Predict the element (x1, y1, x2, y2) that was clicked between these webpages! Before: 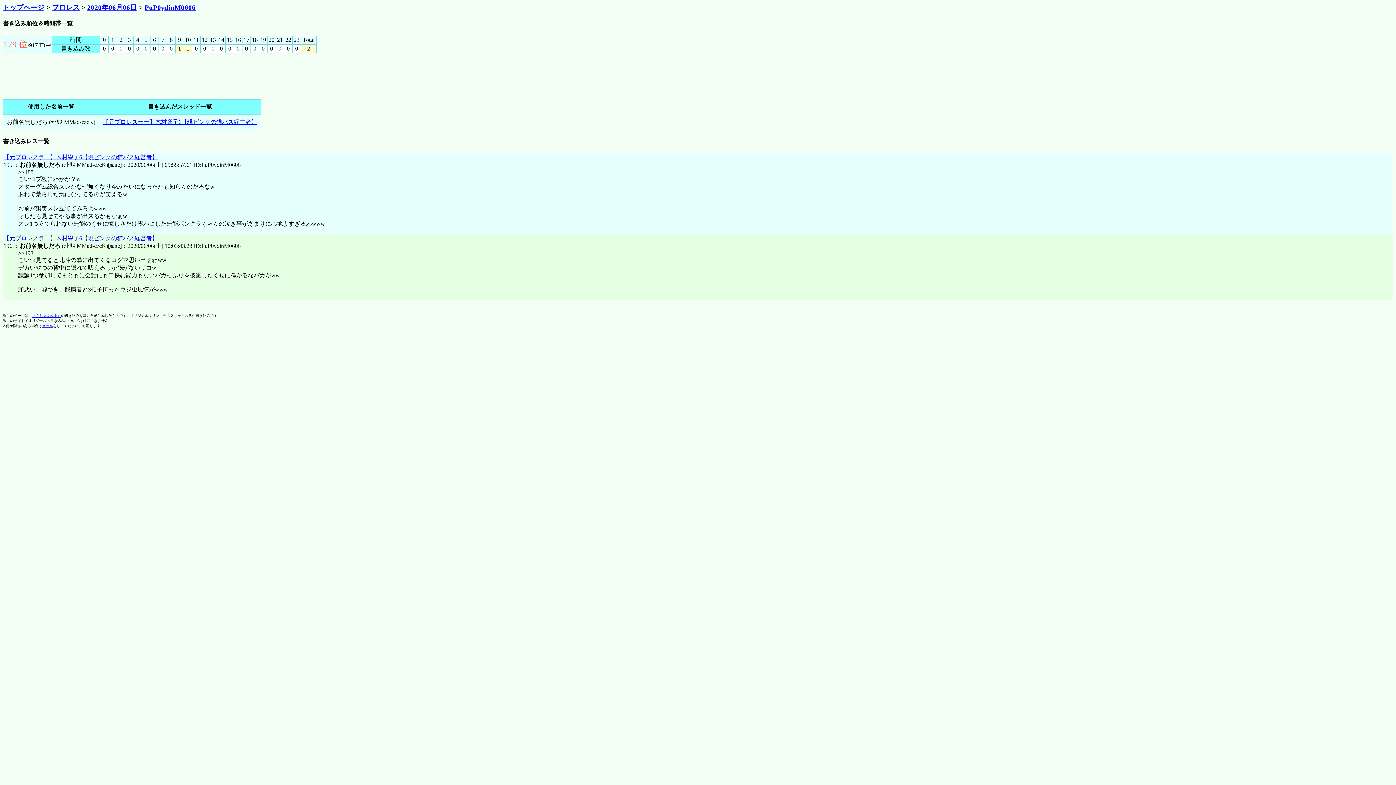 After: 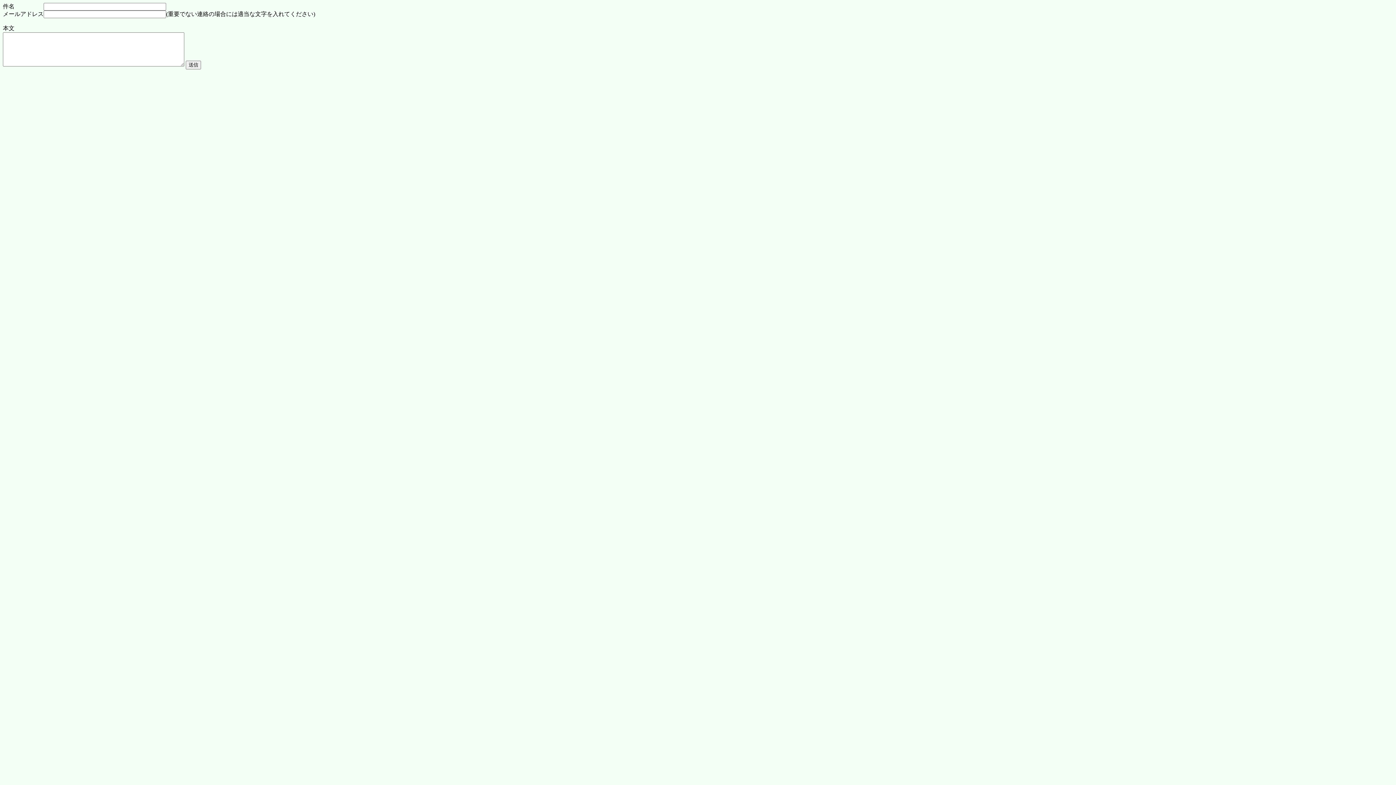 Action: label: メール bbox: (42, 324, 53, 328)